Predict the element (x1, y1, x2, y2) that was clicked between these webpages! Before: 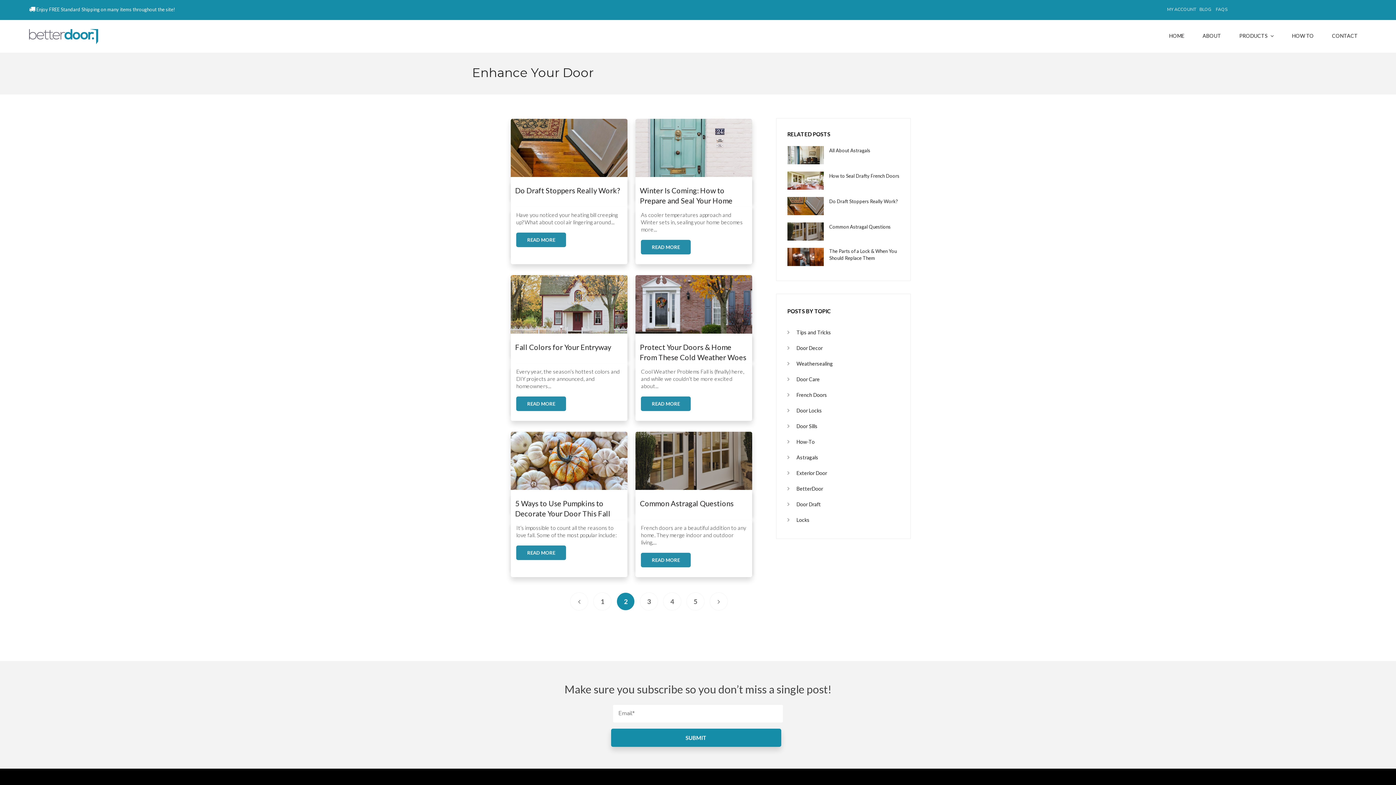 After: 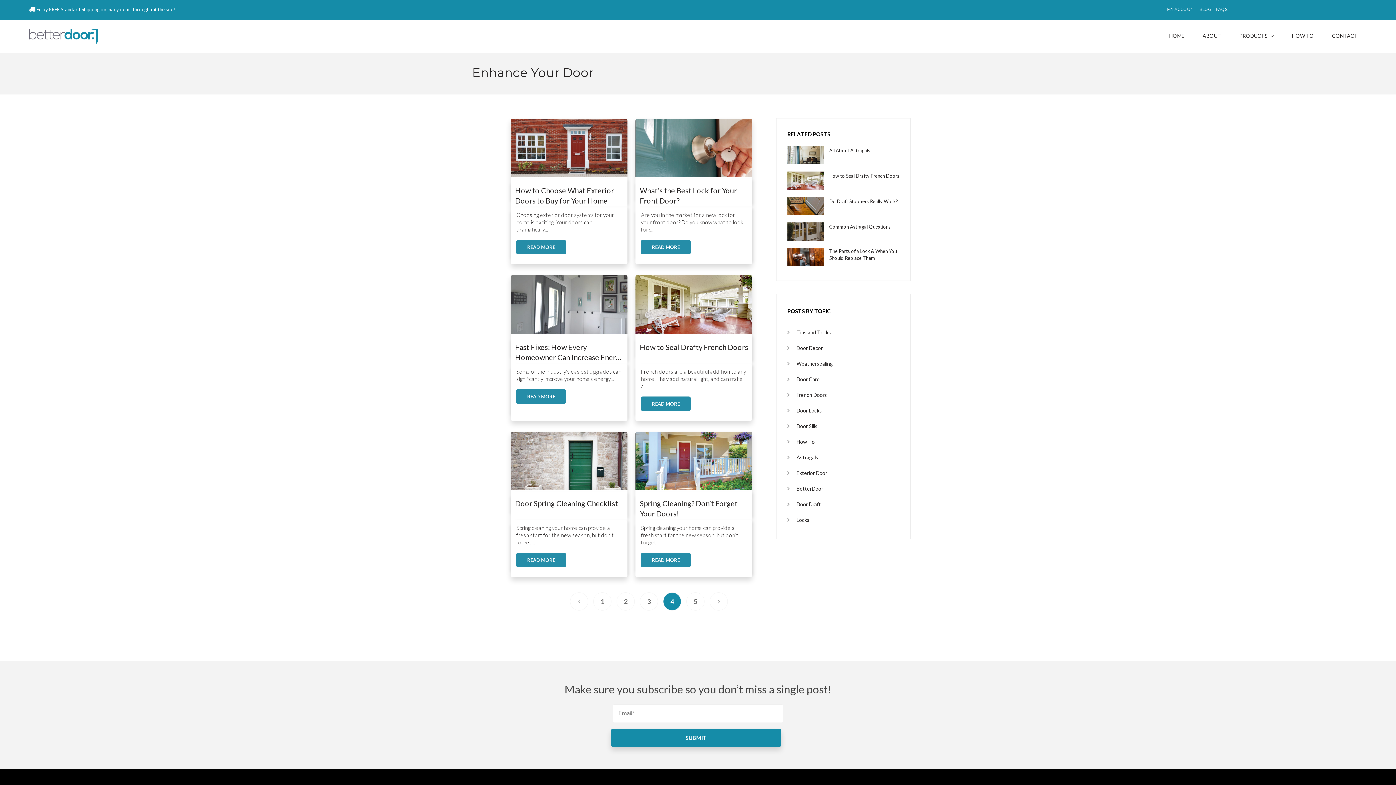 Action: label: 4 bbox: (663, 592, 681, 611)